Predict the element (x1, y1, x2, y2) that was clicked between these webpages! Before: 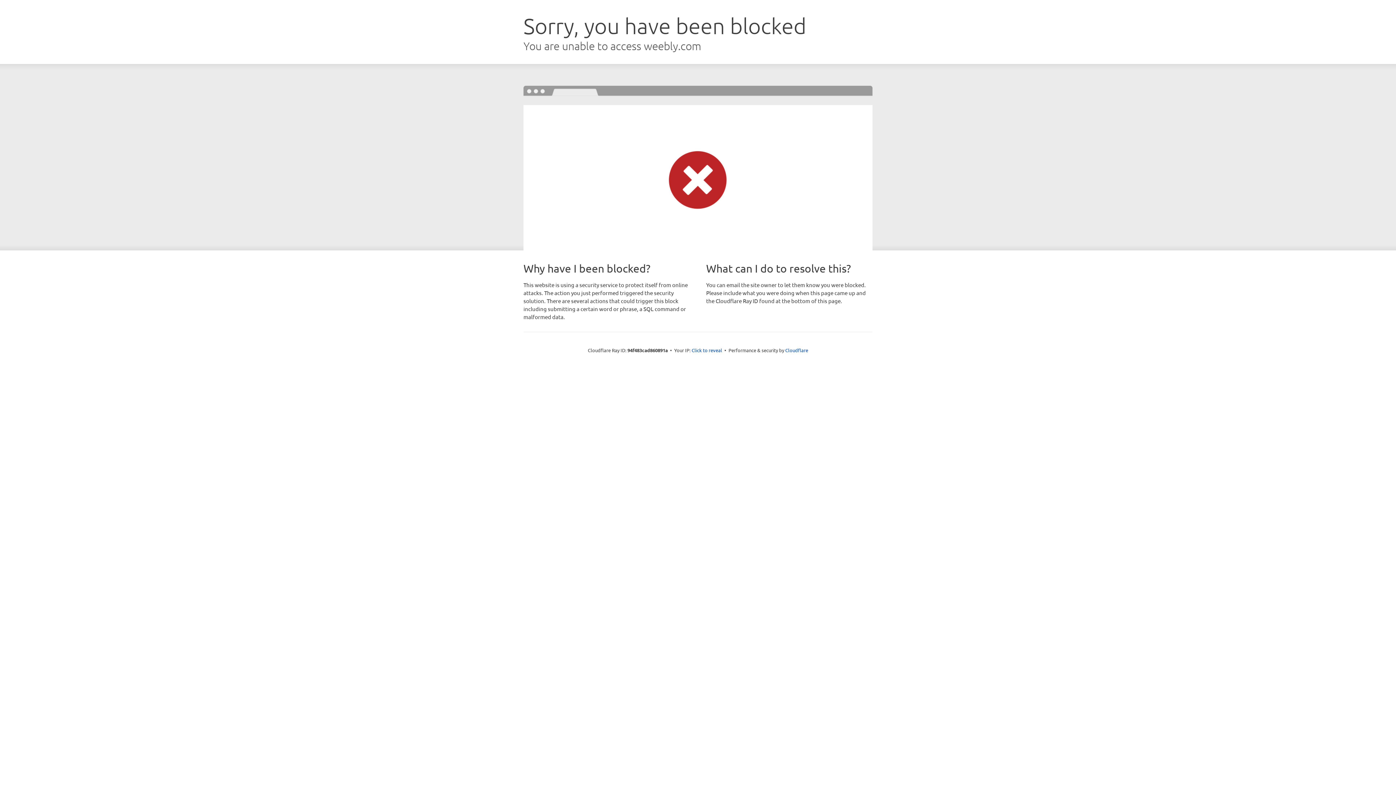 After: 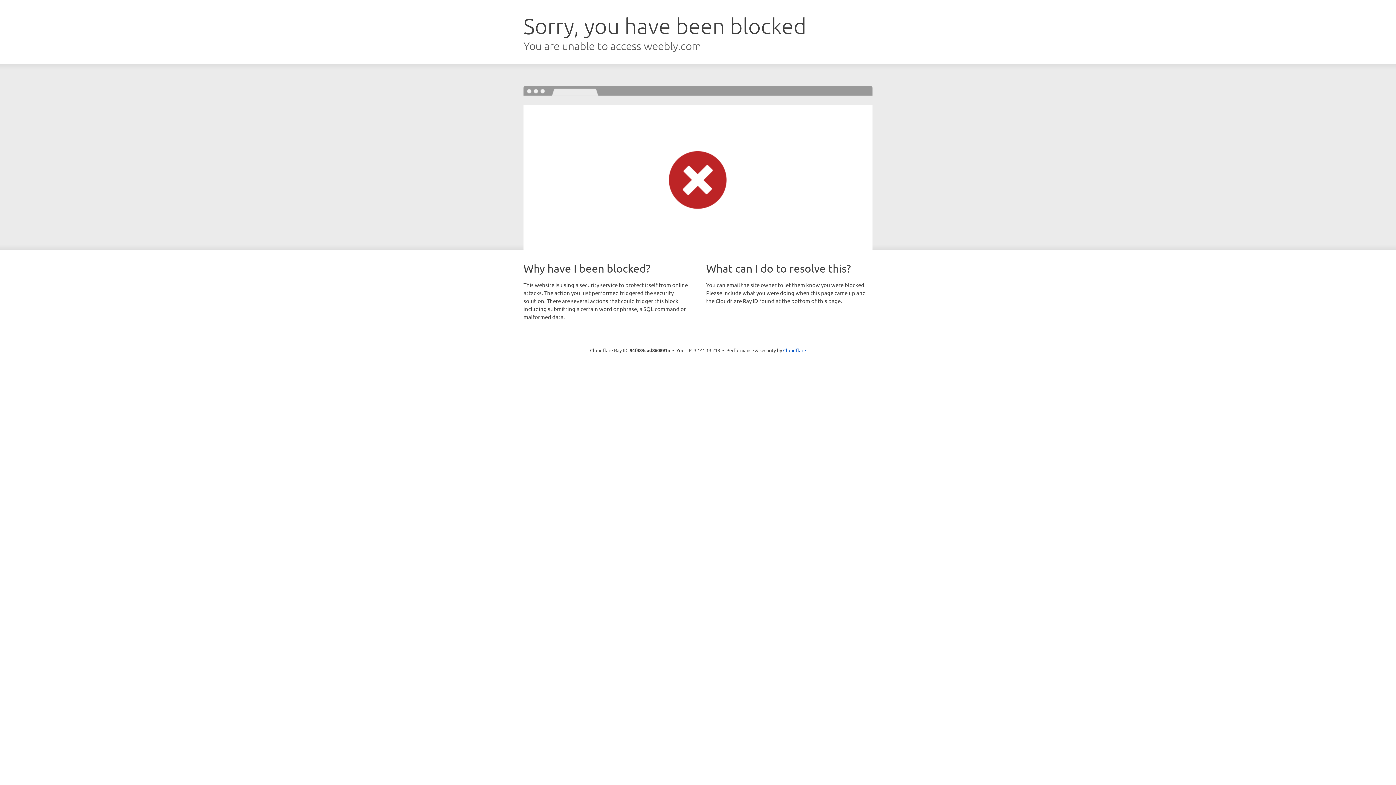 Action: label: Click to reveal bbox: (691, 346, 722, 353)